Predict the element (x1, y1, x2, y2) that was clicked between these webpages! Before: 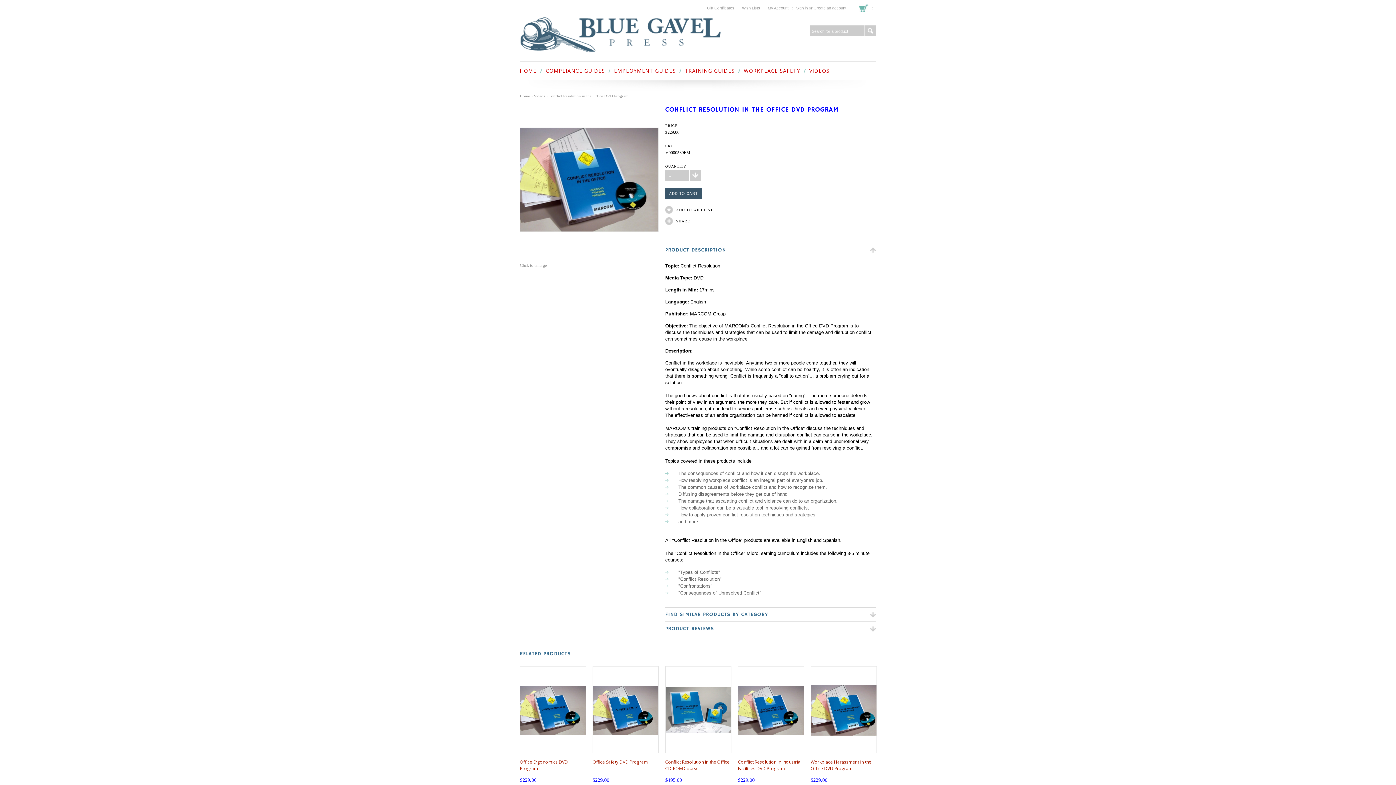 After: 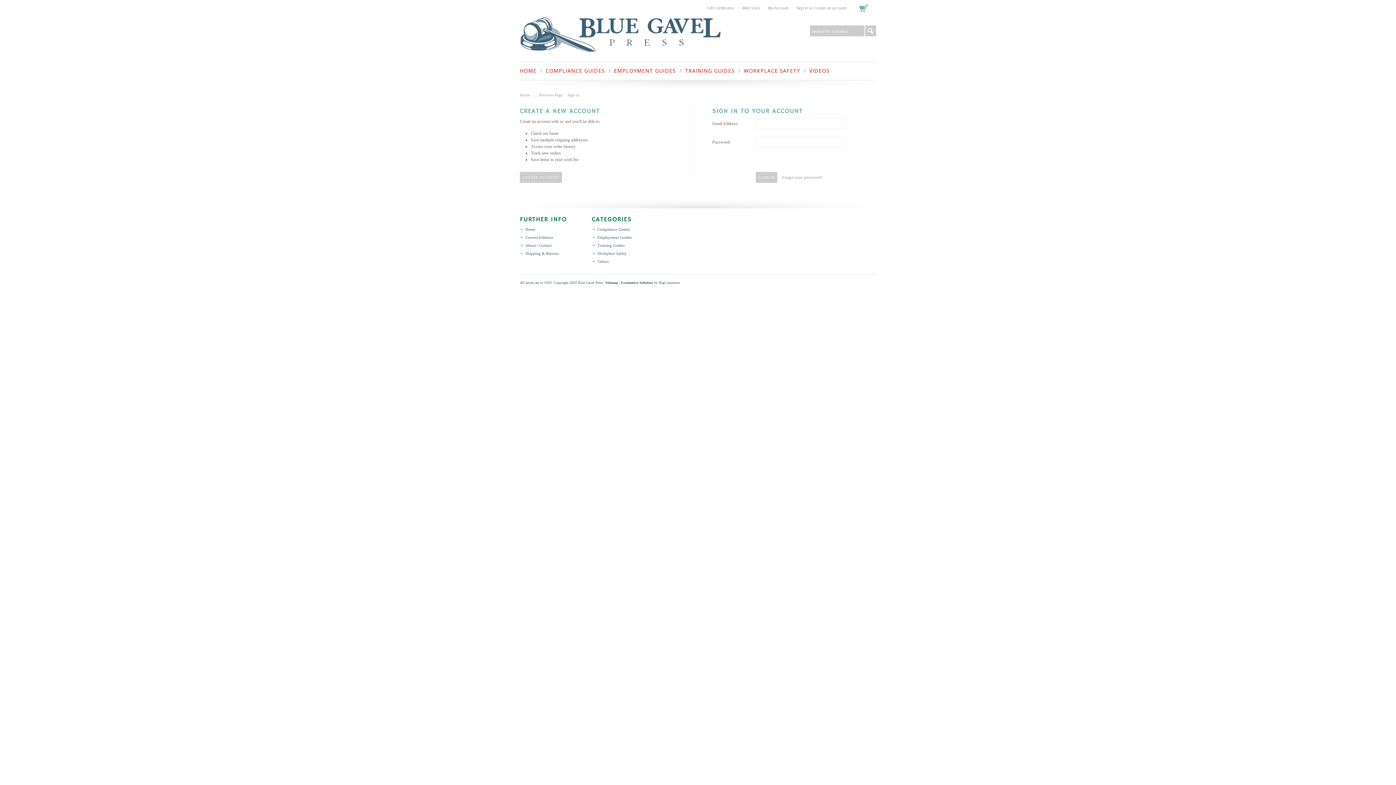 Action: label: Sign in bbox: (796, 3, 808, 12)